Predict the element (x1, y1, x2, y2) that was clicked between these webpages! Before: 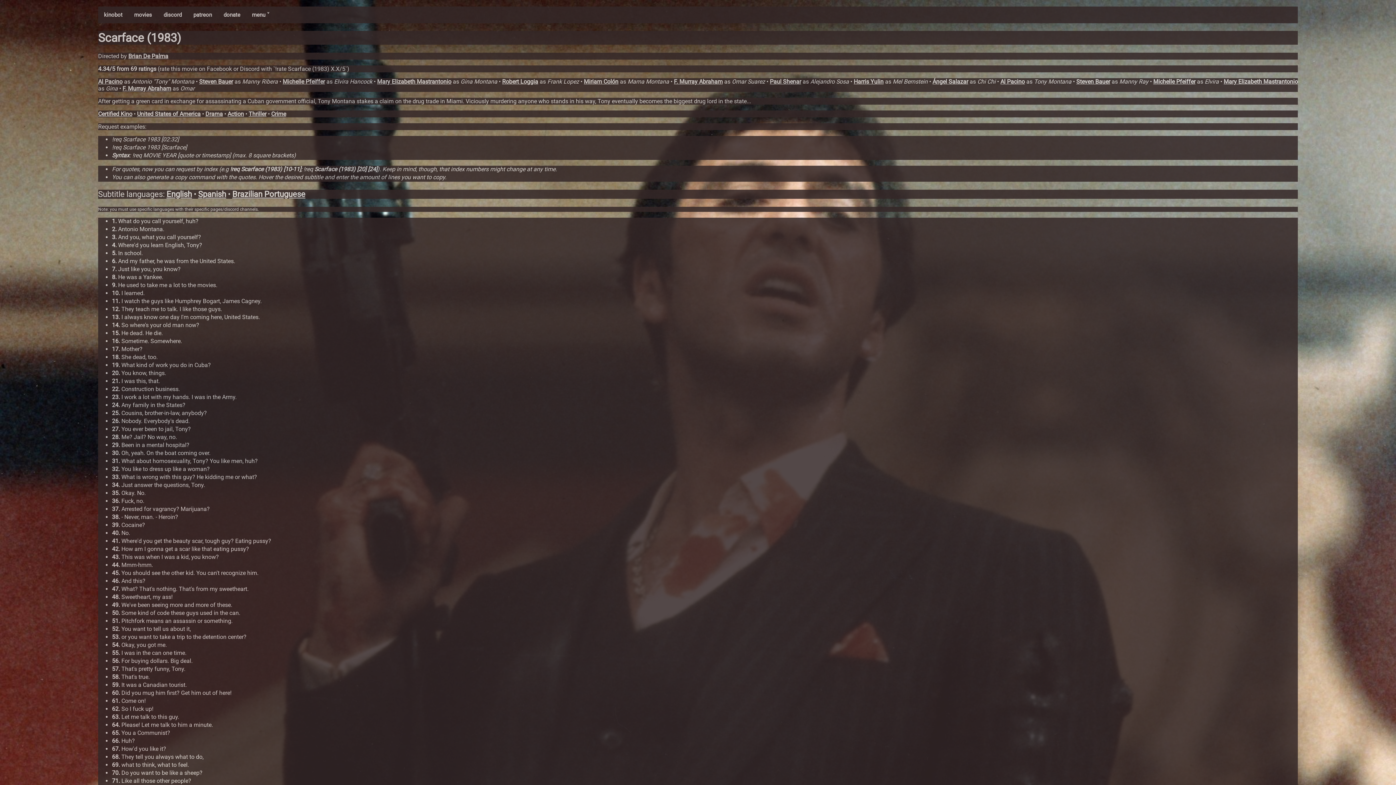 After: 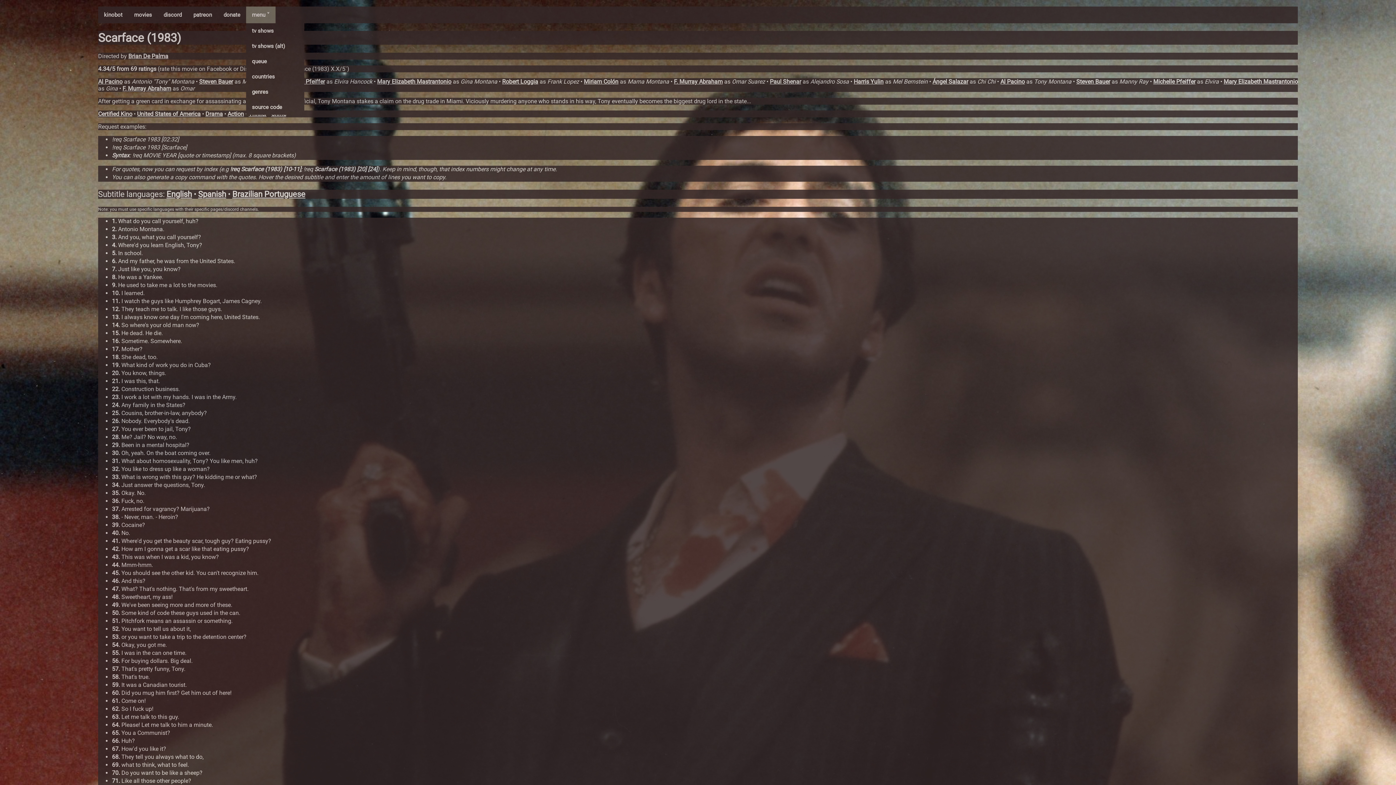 Action: bbox: (246, 6, 275, 23) label: menu ˅